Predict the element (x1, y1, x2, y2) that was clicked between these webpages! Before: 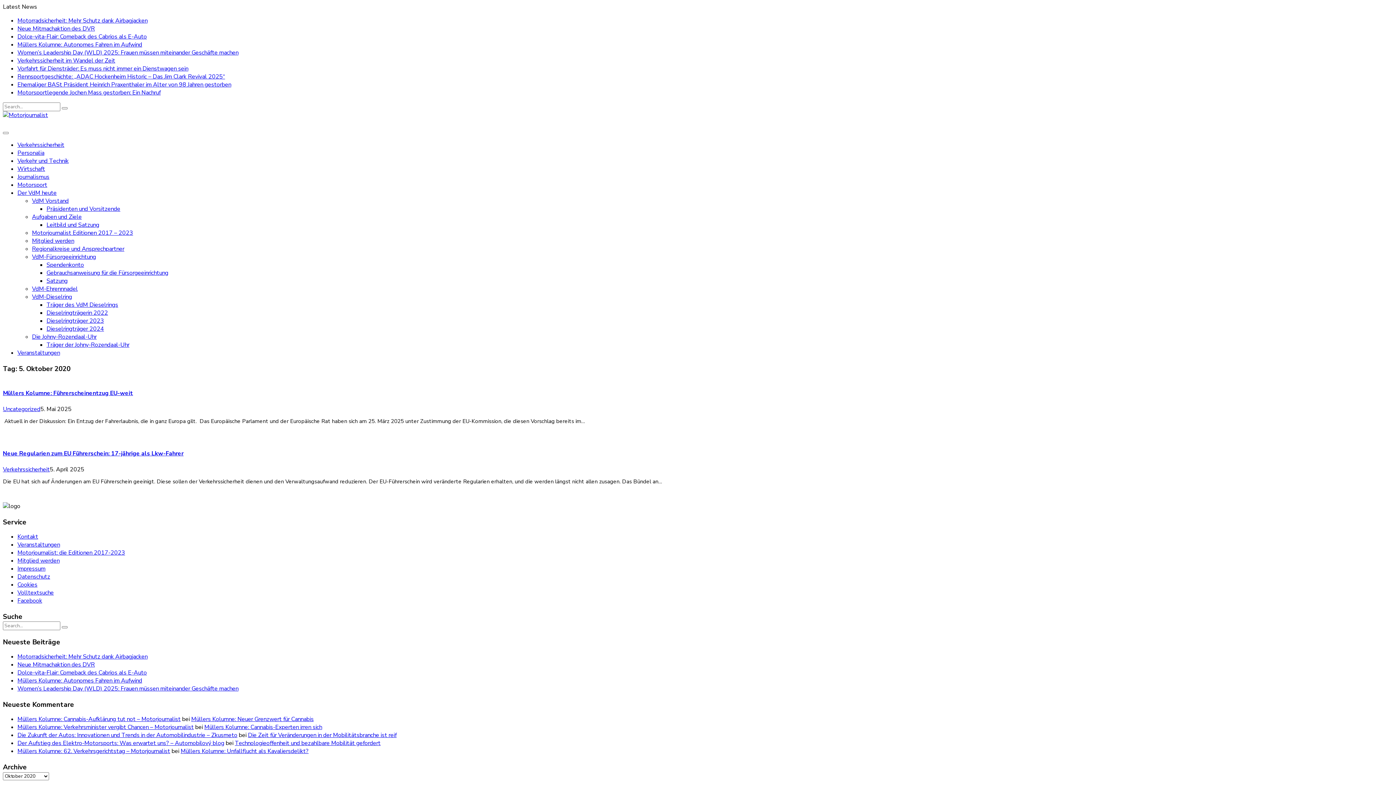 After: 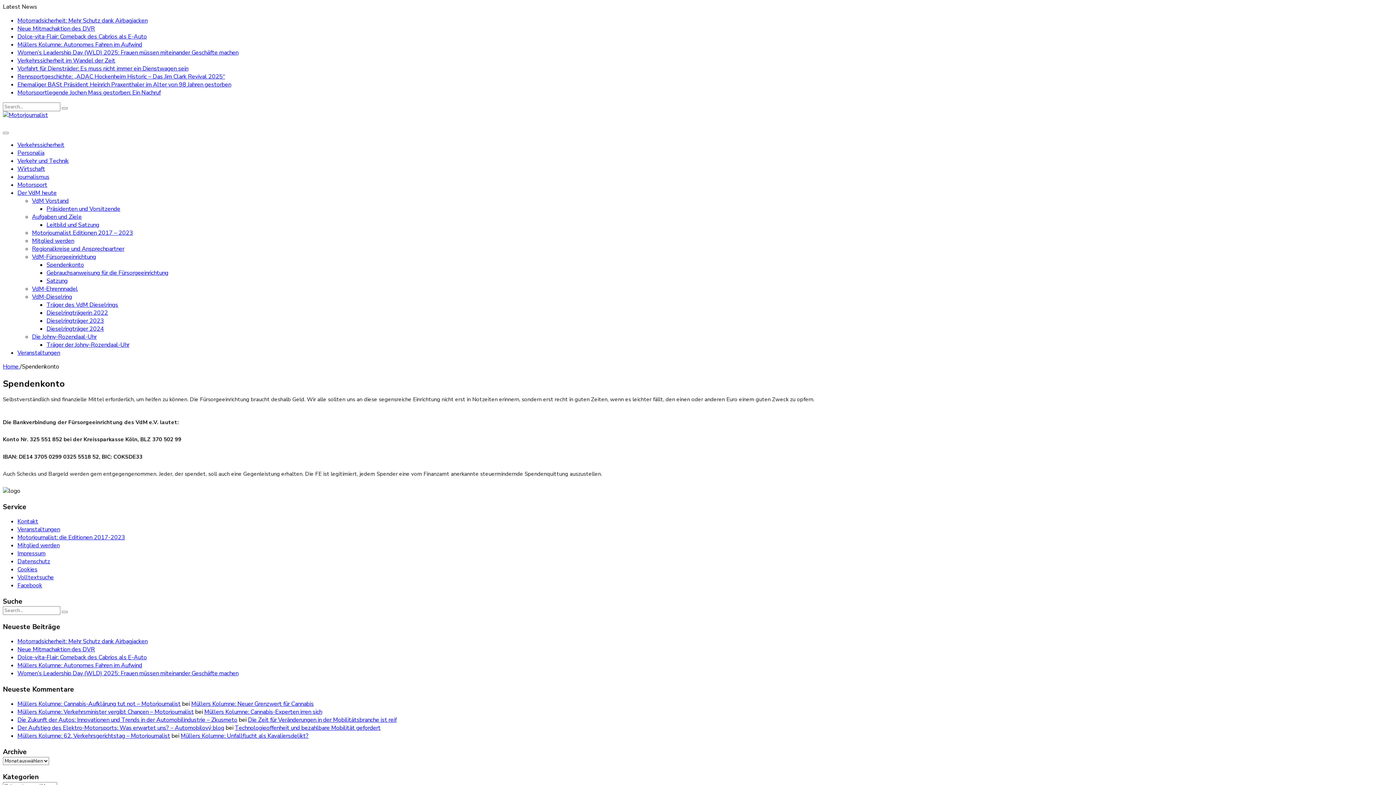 Action: bbox: (46, 261, 84, 269) label: Spendenkonto